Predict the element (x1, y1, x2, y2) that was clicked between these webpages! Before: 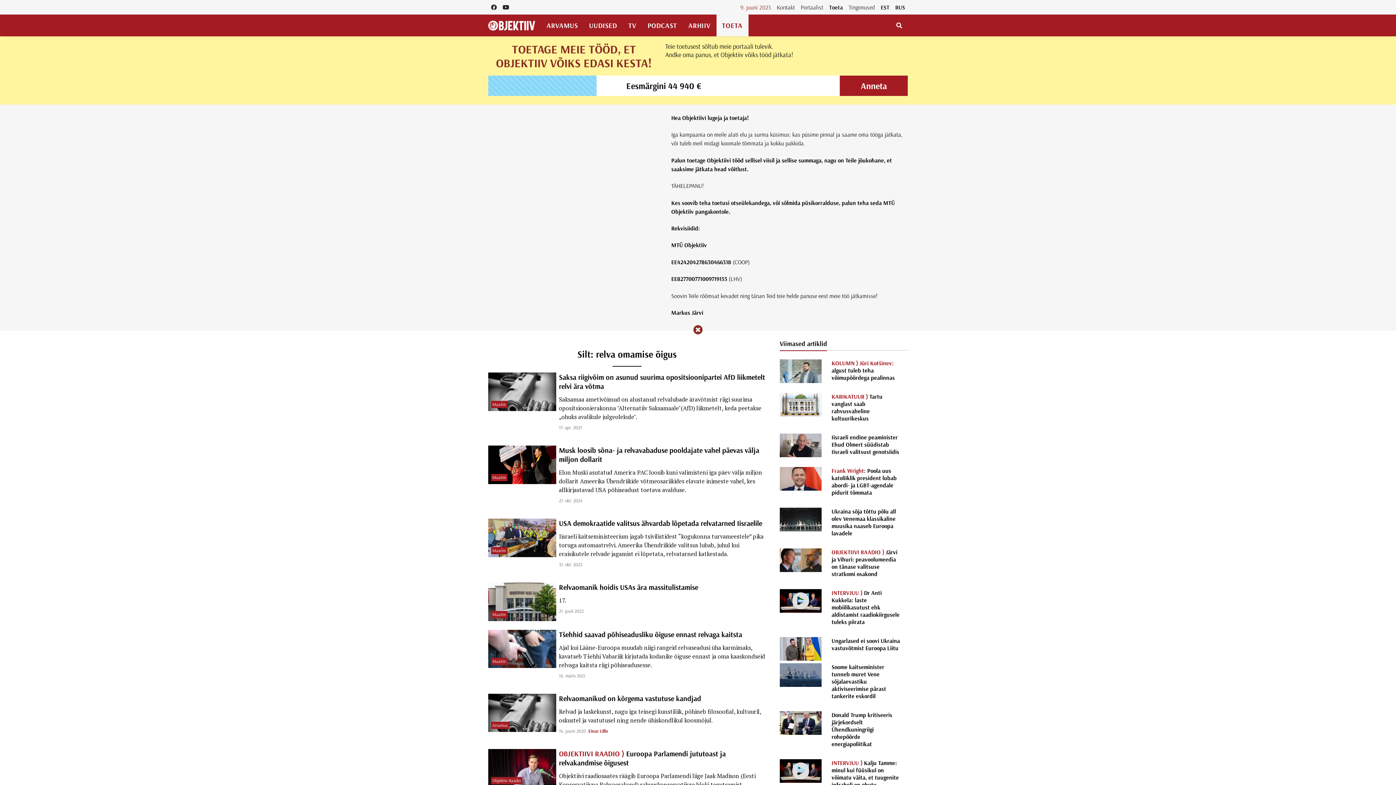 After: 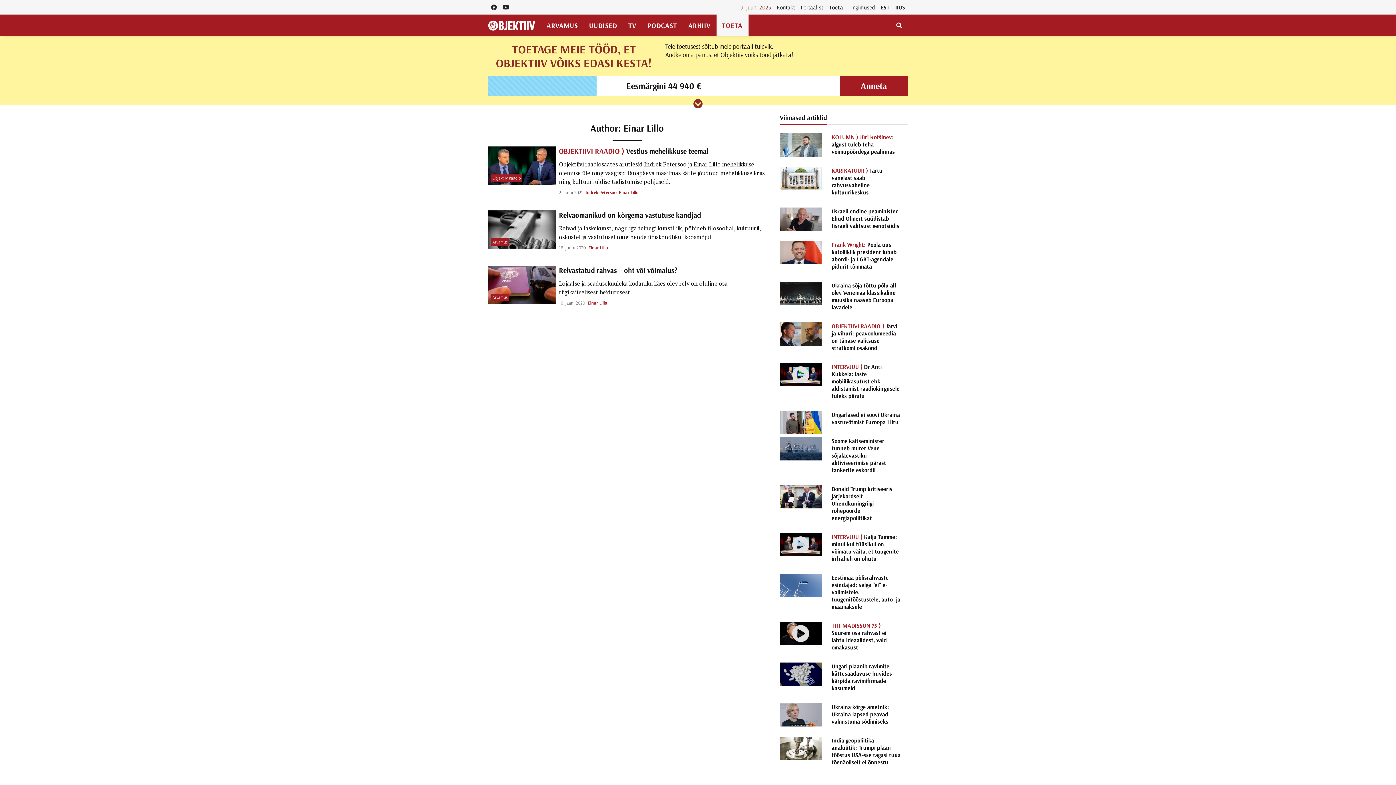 Action: bbox: (588, 728, 608, 734) label: Einar Lillo